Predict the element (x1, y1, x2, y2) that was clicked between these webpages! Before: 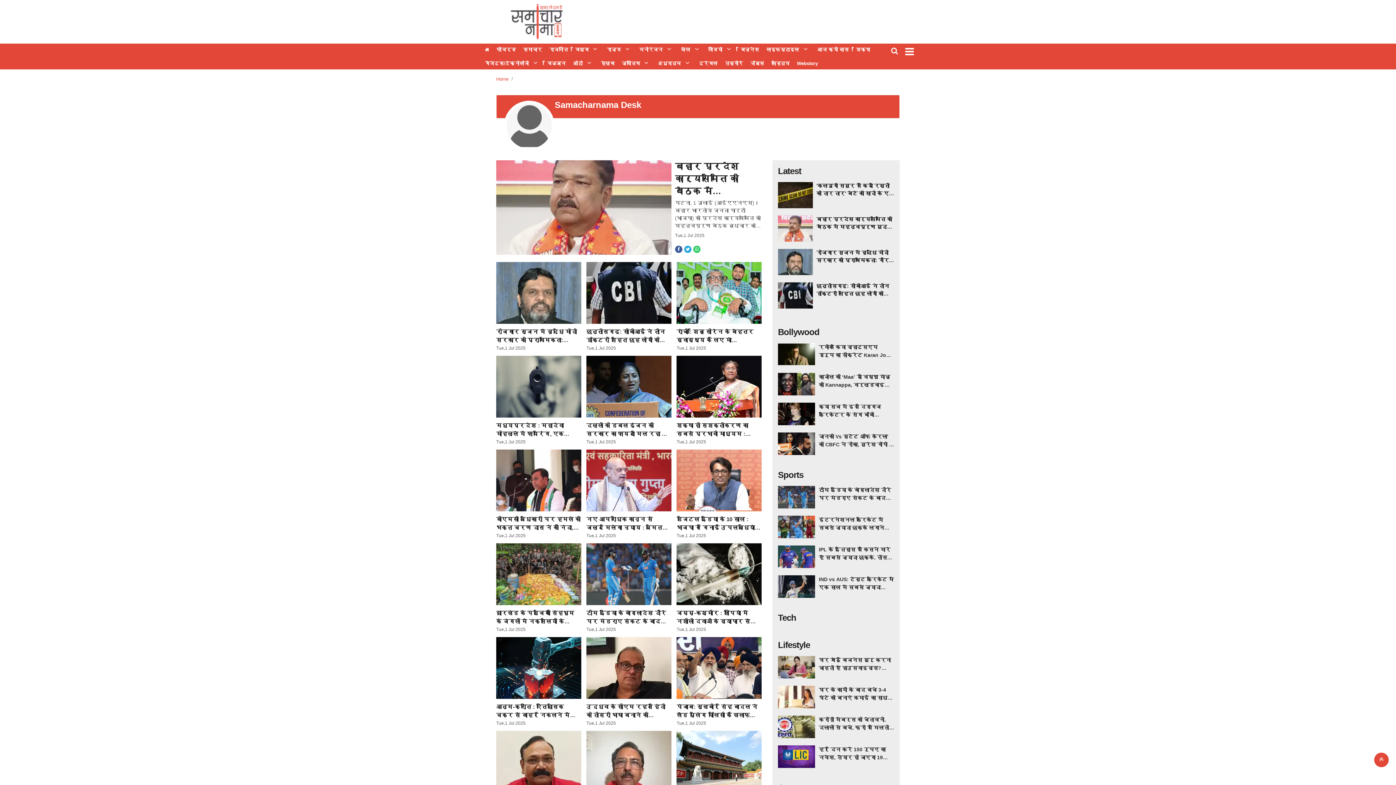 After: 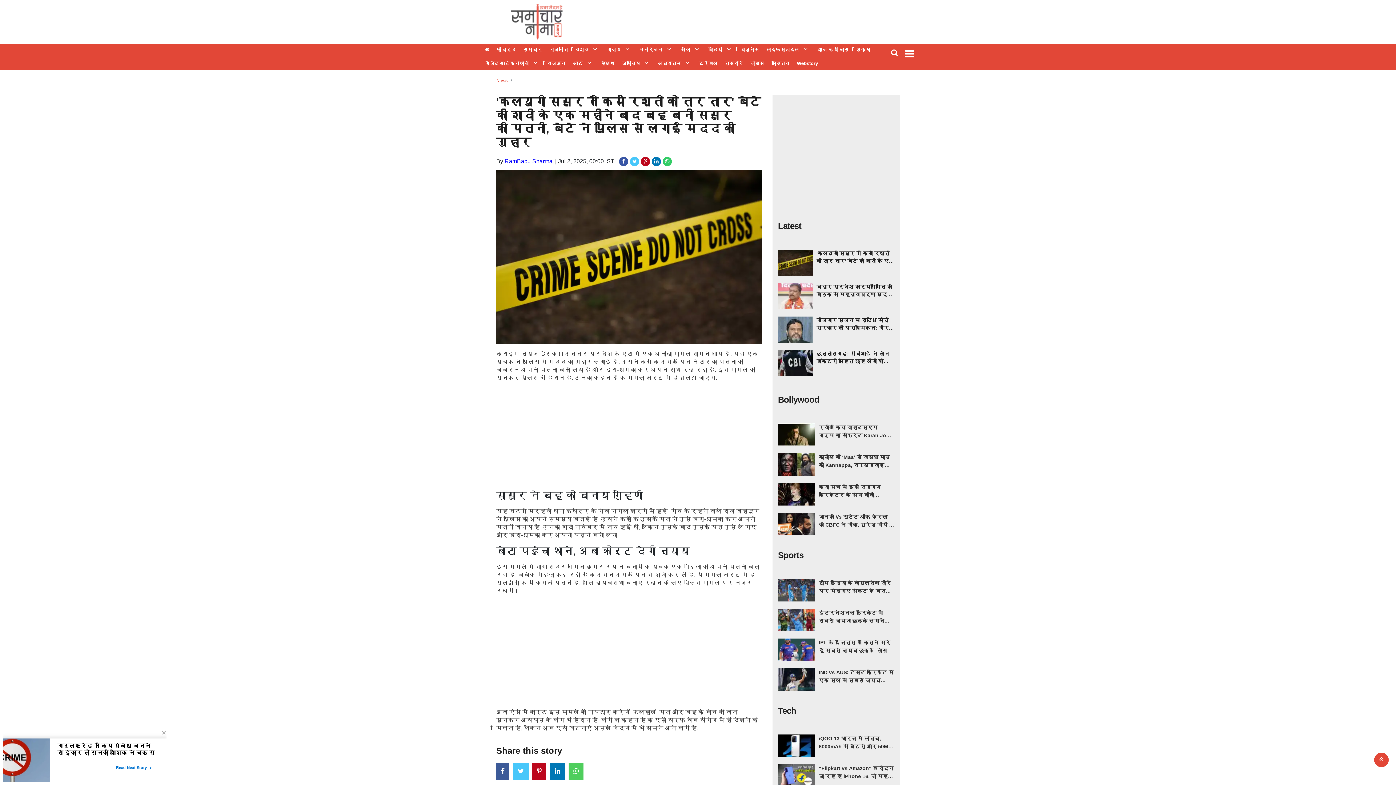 Action: bbox: (778, 182, 813, 208)